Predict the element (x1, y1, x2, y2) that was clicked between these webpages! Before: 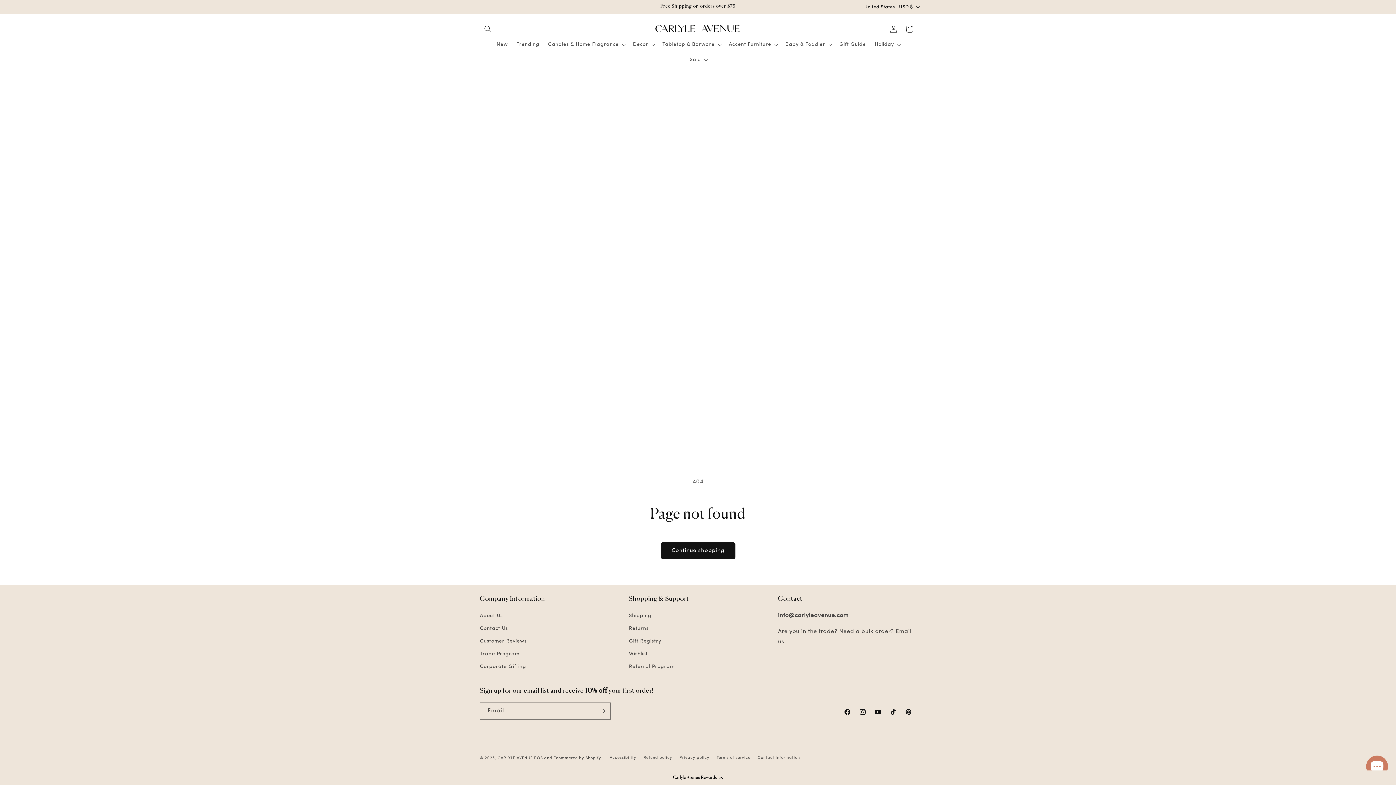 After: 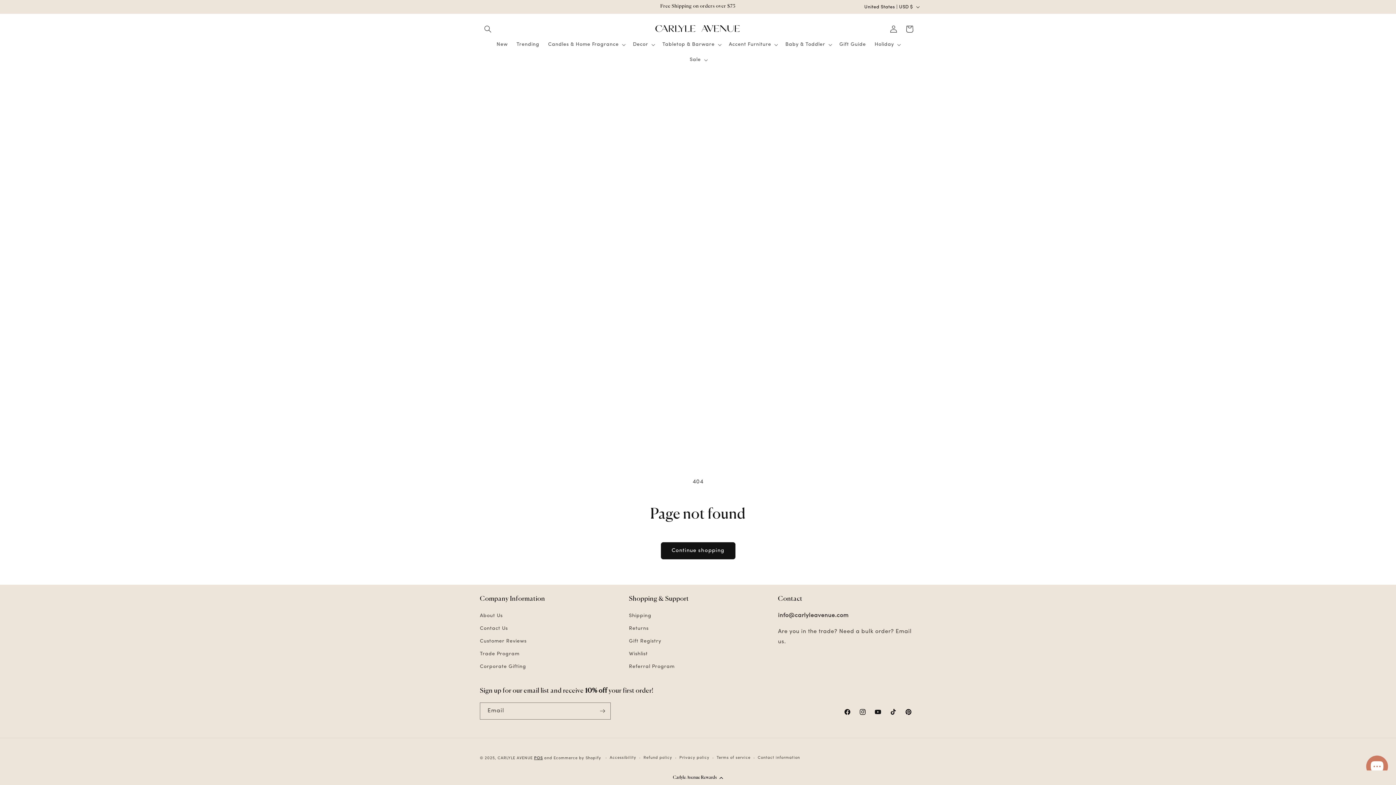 Action: bbox: (534, 756, 542, 760) label: POS